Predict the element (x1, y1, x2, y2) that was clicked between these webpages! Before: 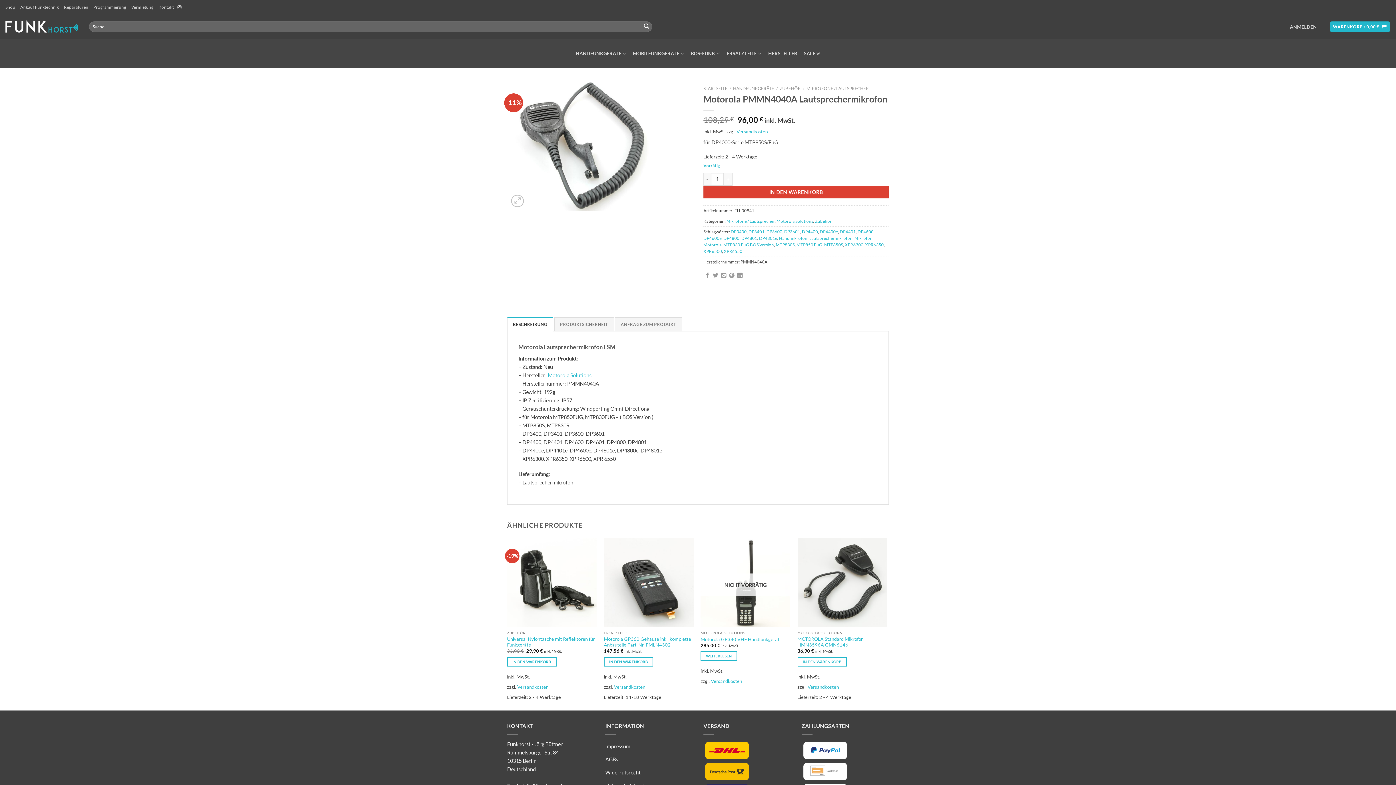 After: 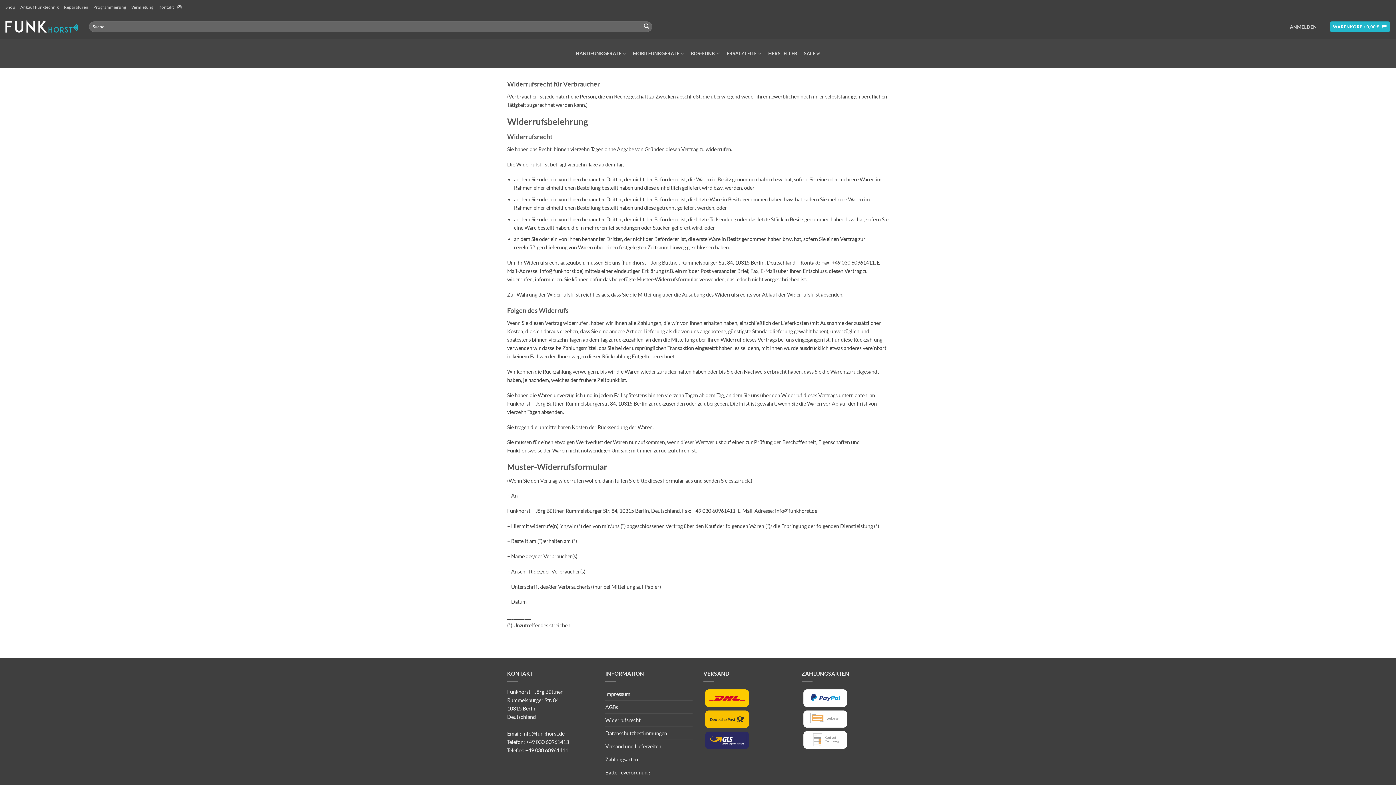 Action: label: Widerrufsrecht bbox: (605, 766, 640, 779)